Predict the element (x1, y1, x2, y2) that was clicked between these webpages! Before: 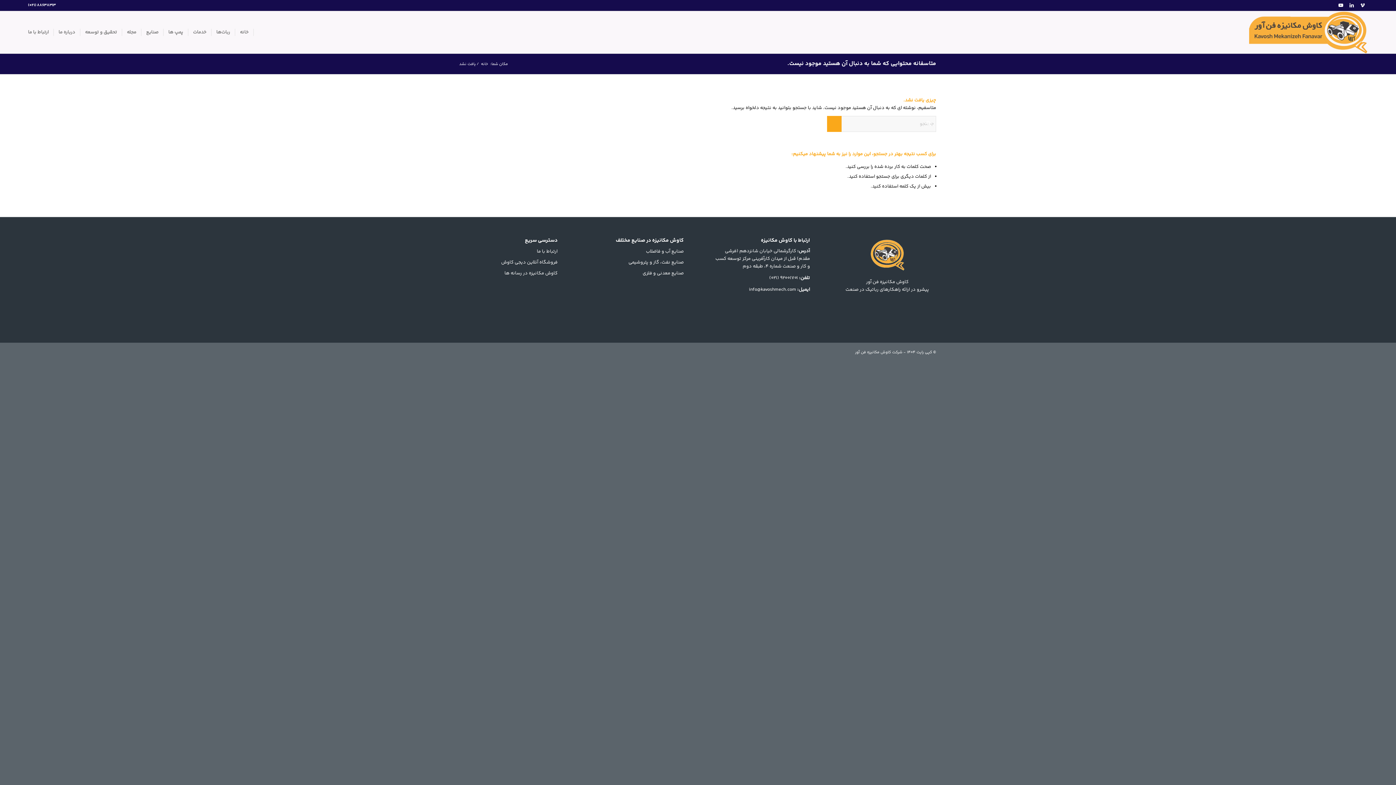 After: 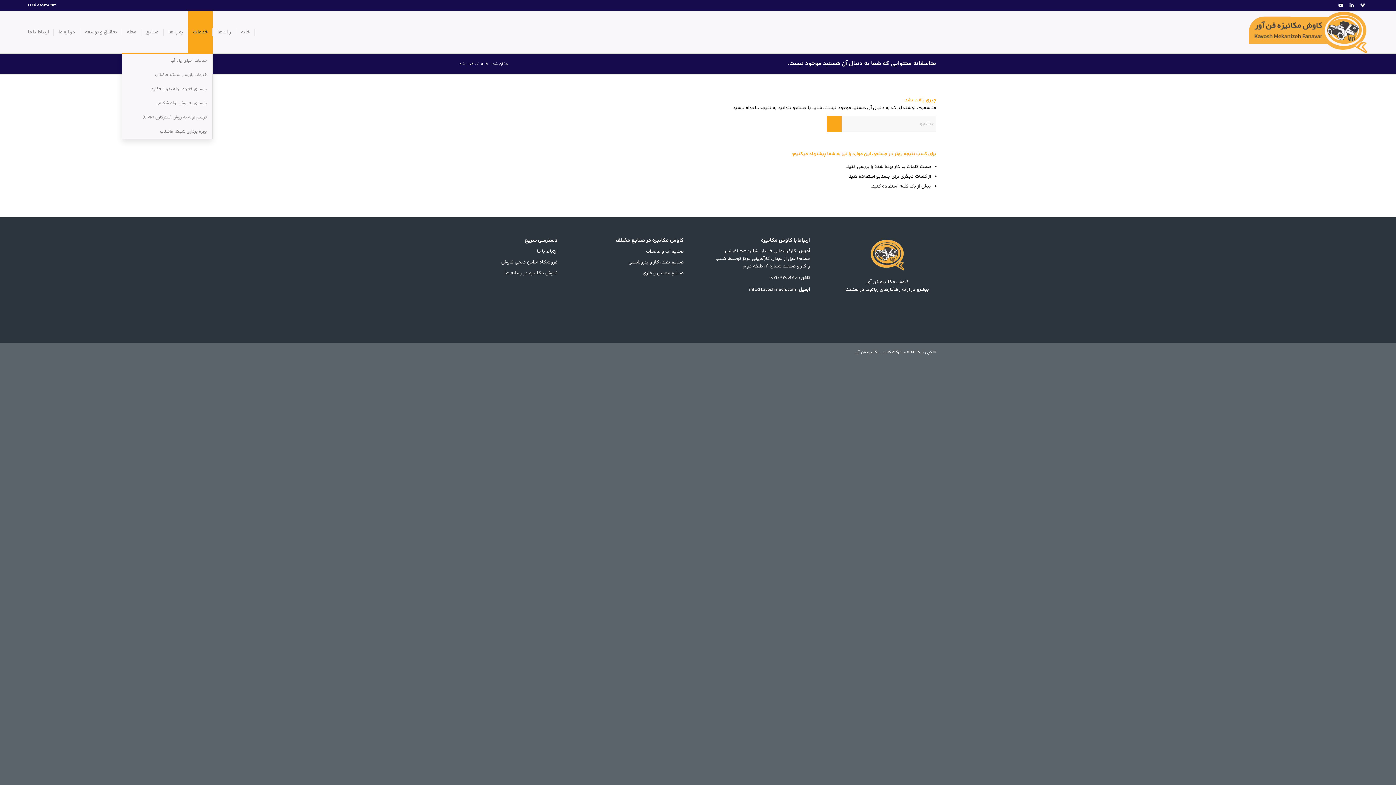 Action: bbox: (188, 11, 211, 53) label: خدمات